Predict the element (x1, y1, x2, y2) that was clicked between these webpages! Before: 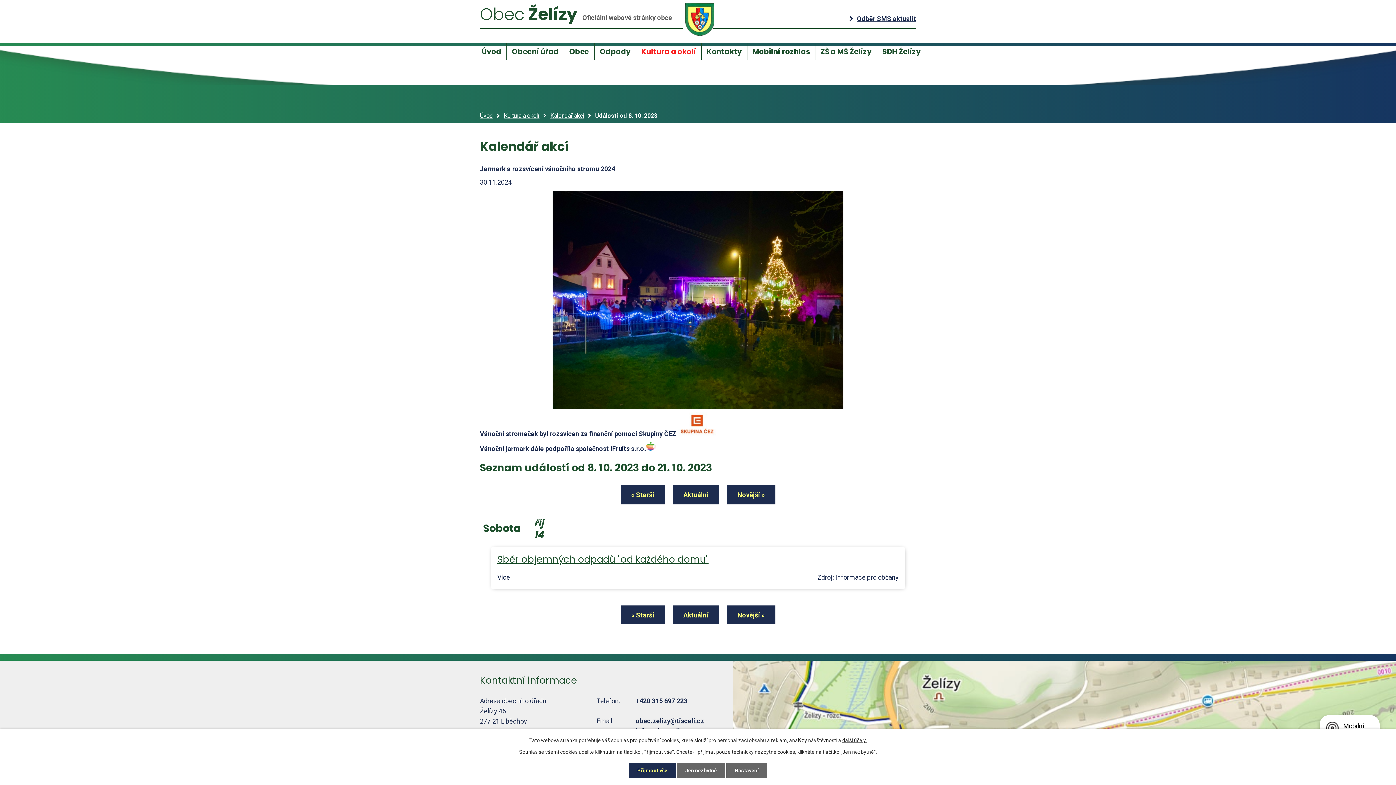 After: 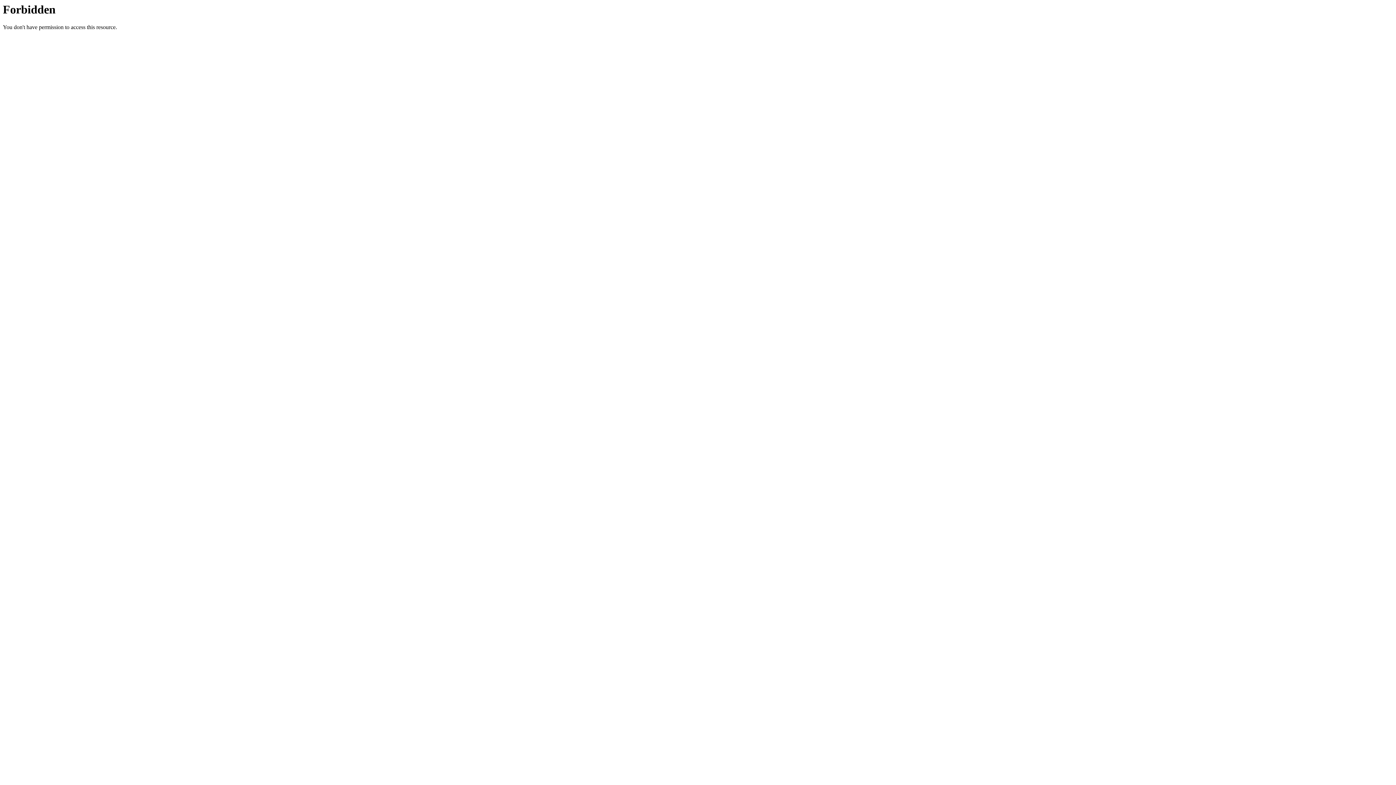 Action: label: ZŠ a MŠ Želízy bbox: (815, 43, 877, 59)